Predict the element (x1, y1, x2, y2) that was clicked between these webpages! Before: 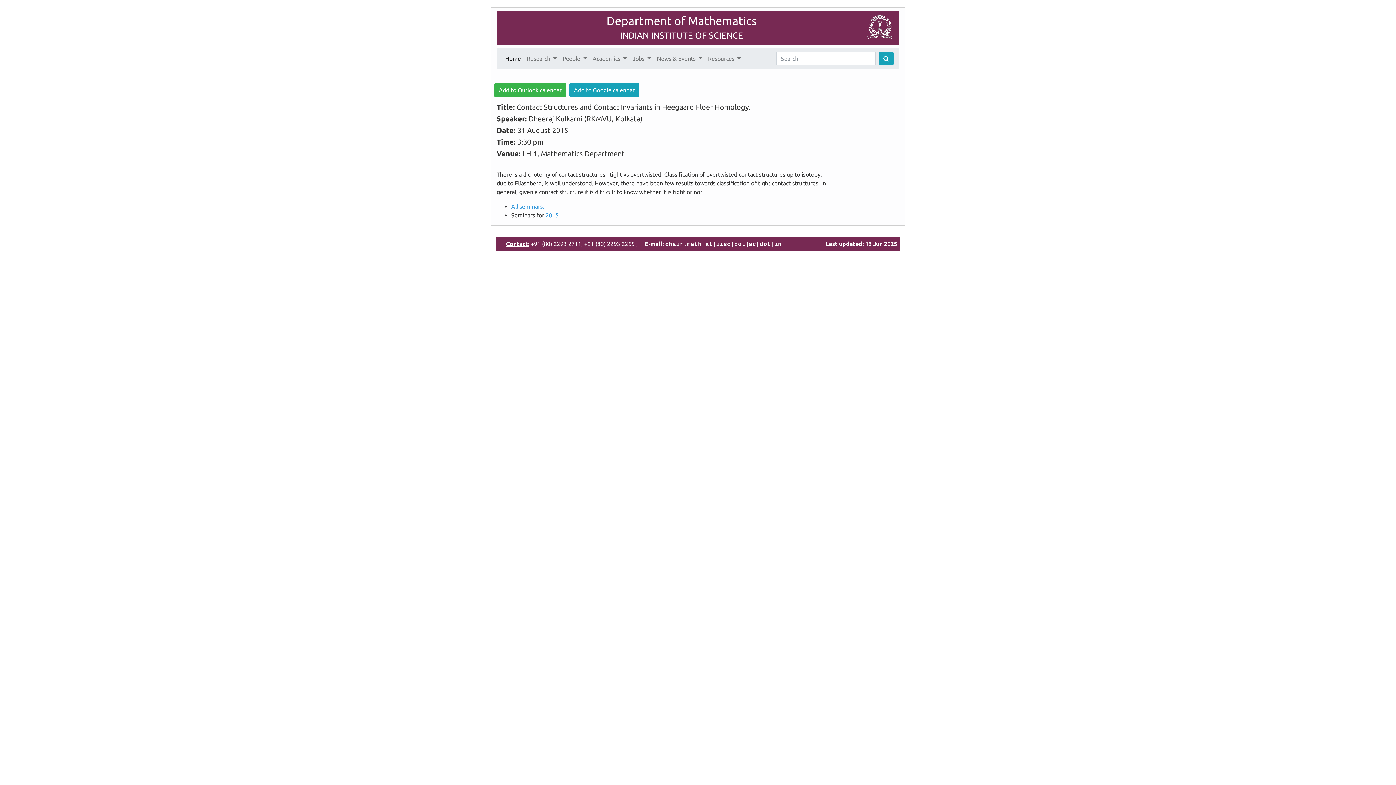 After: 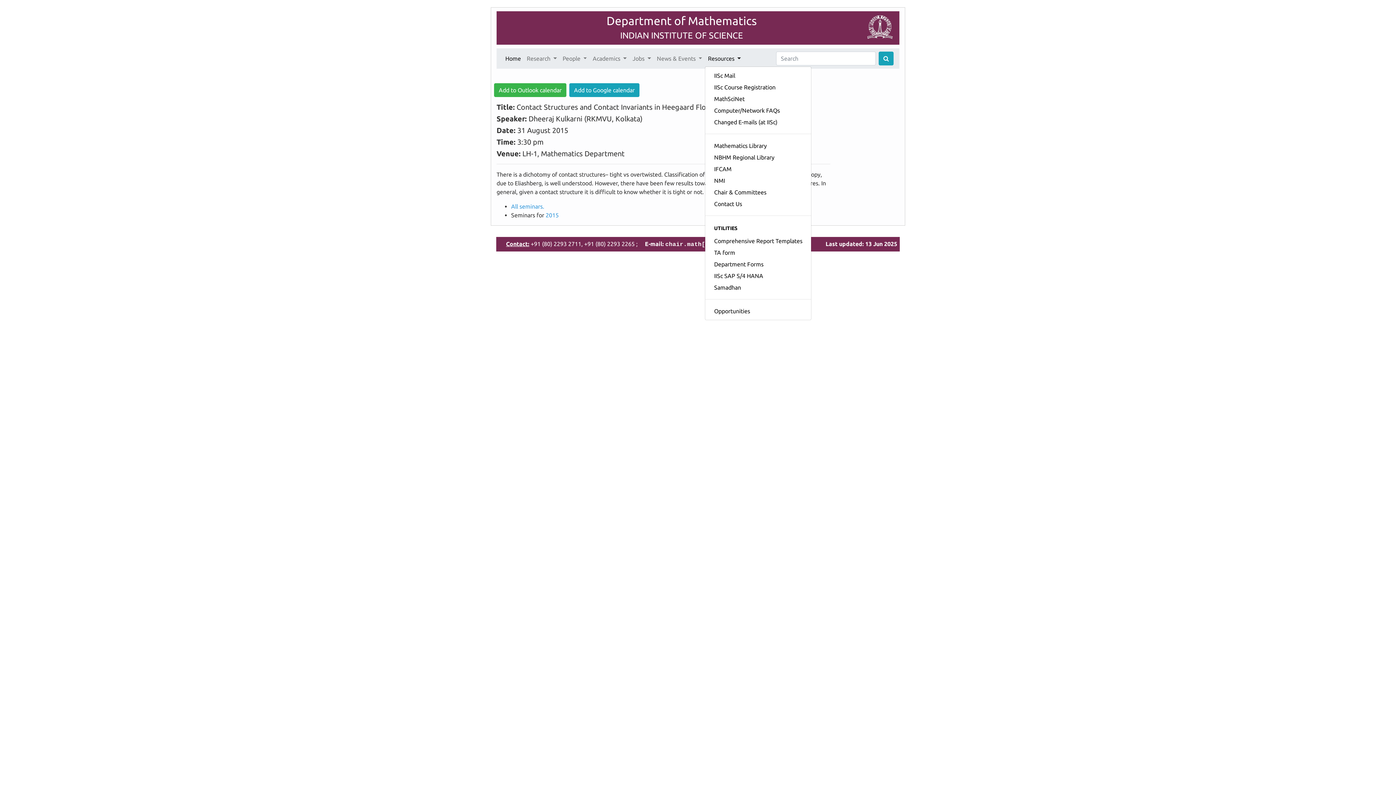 Action: label: Resources  bbox: (705, 51, 744, 65)